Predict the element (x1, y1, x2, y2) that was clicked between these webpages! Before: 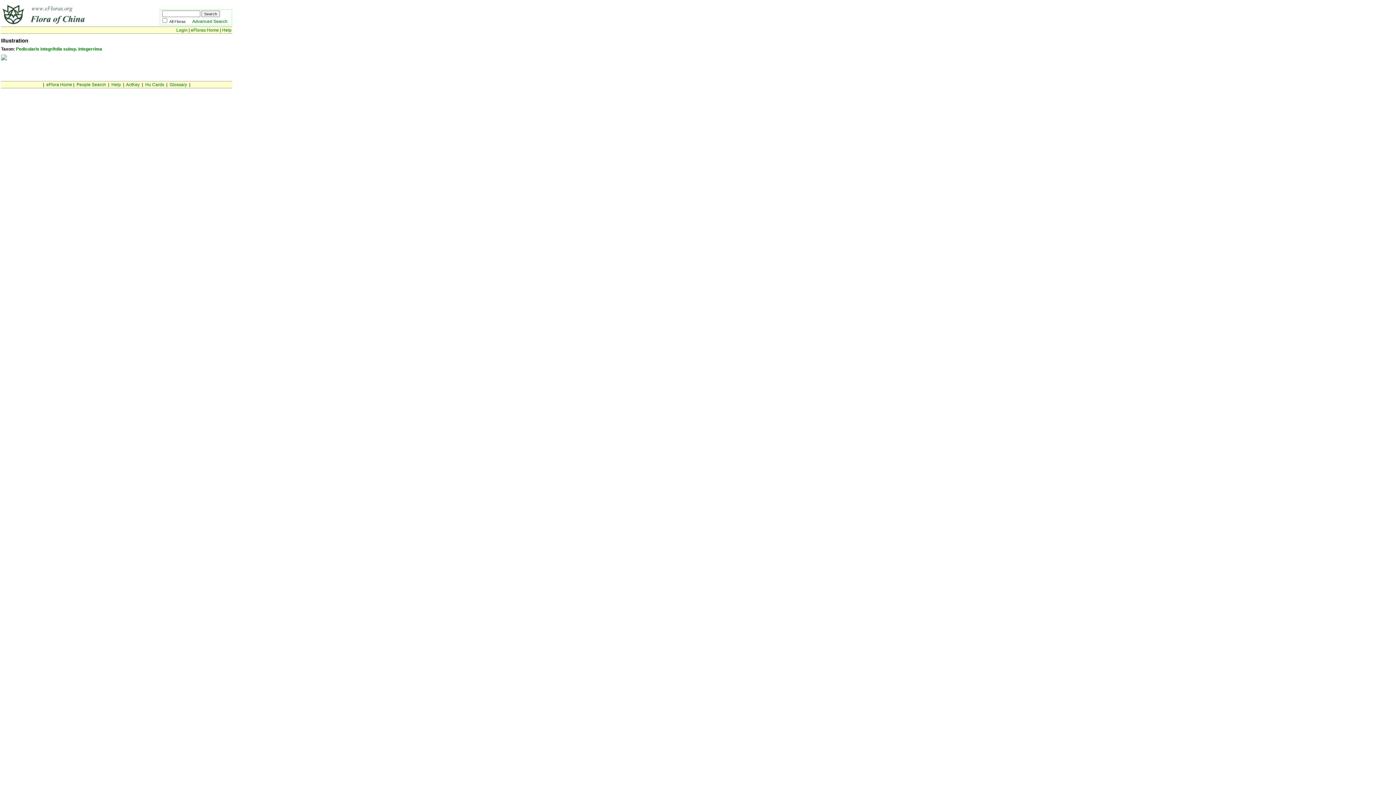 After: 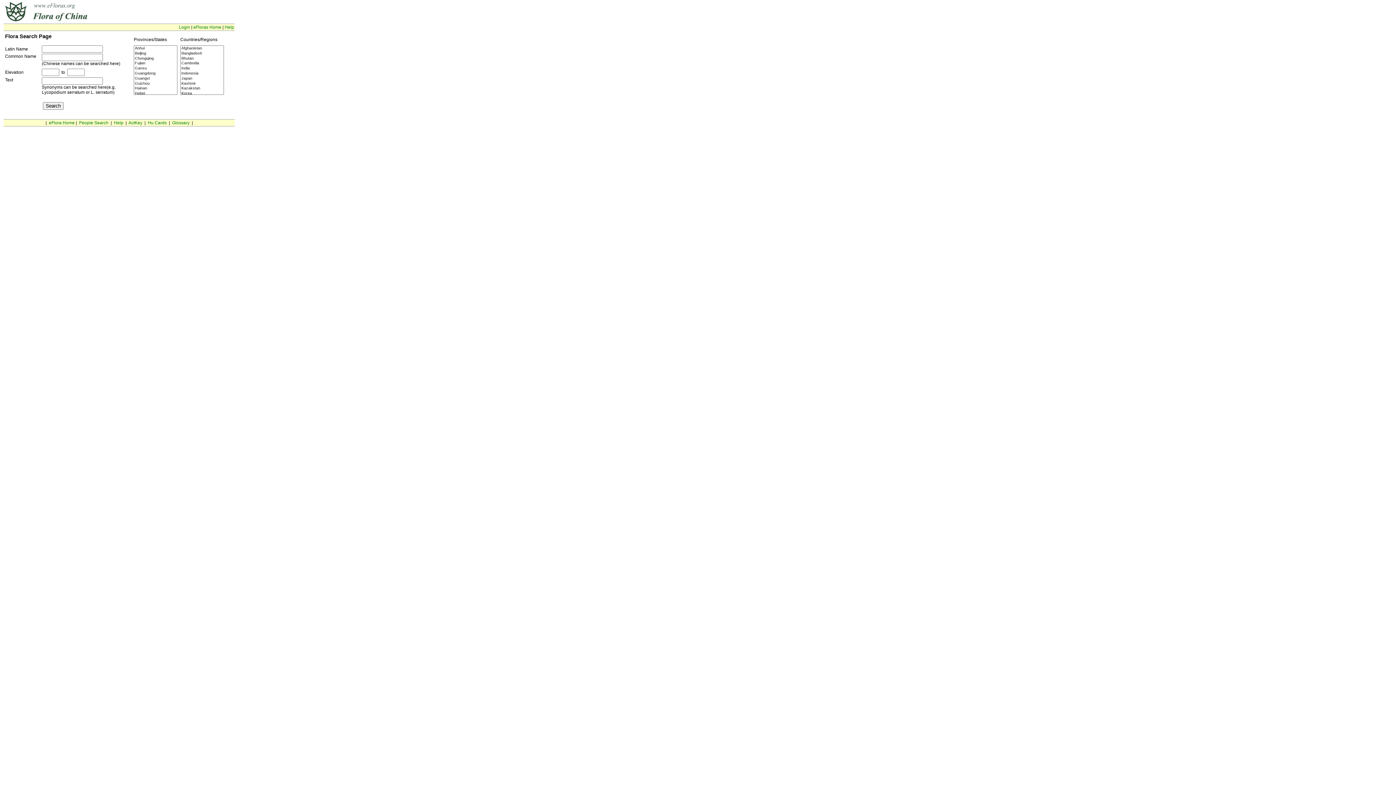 Action: label: Advanced Search bbox: (192, 18, 227, 24)